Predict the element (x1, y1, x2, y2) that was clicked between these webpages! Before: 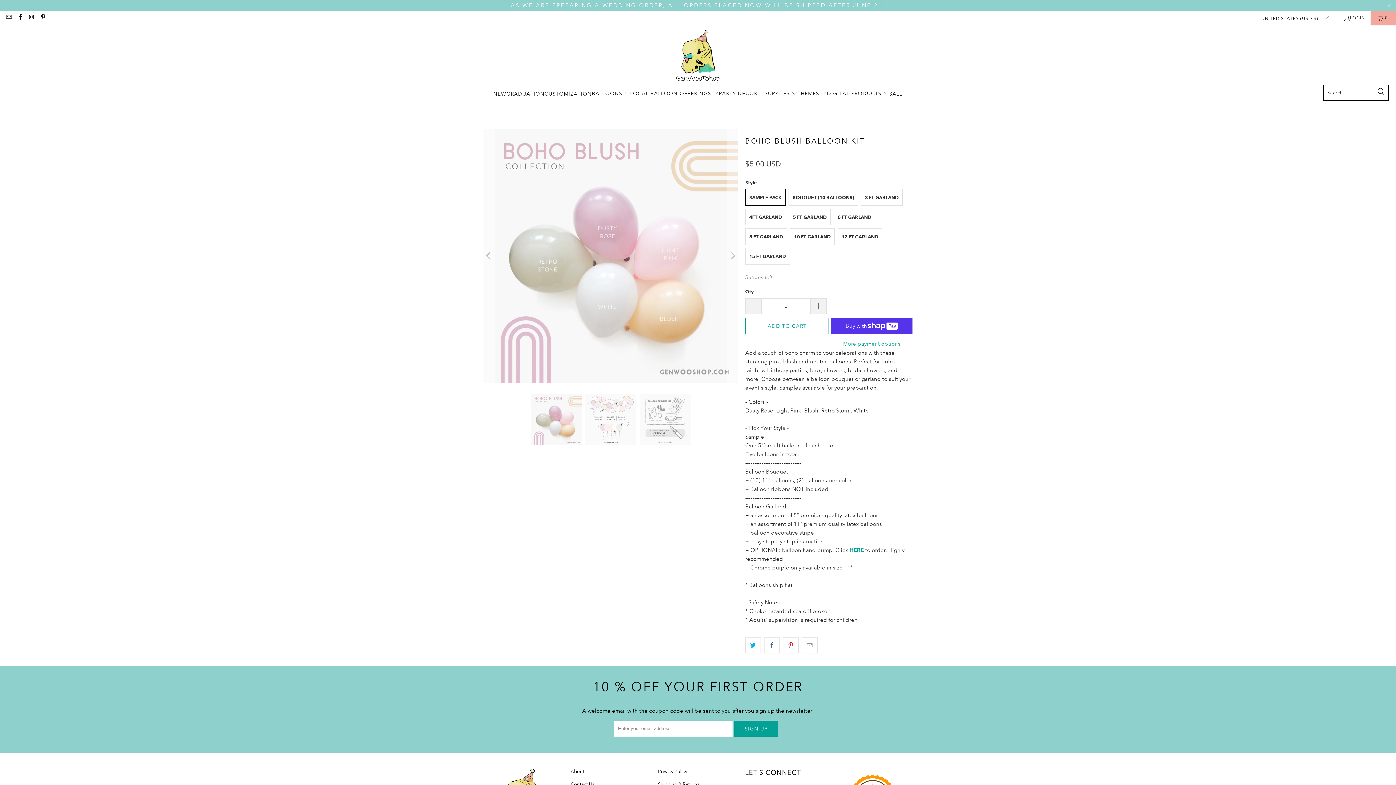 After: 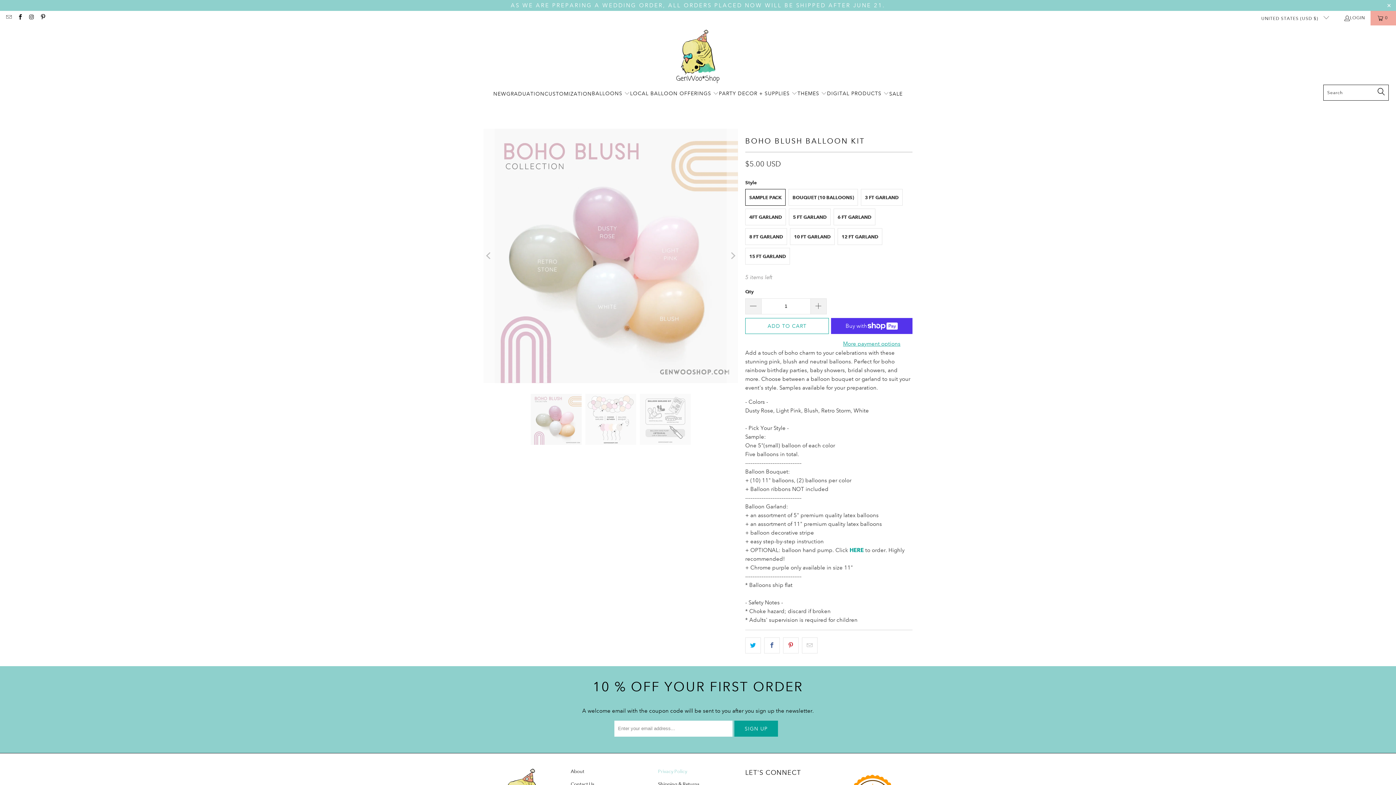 Action: bbox: (658, 768, 687, 774) label: Privacy Policy